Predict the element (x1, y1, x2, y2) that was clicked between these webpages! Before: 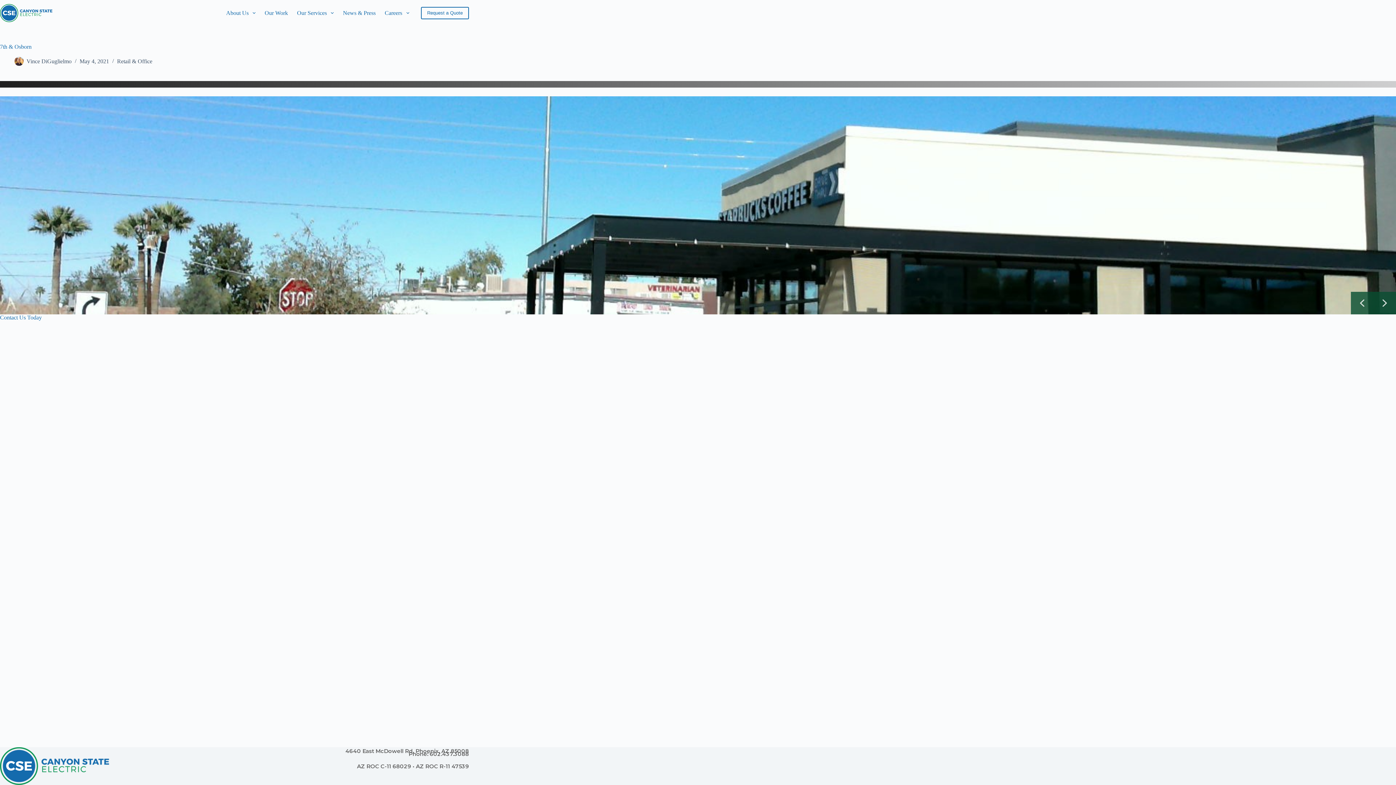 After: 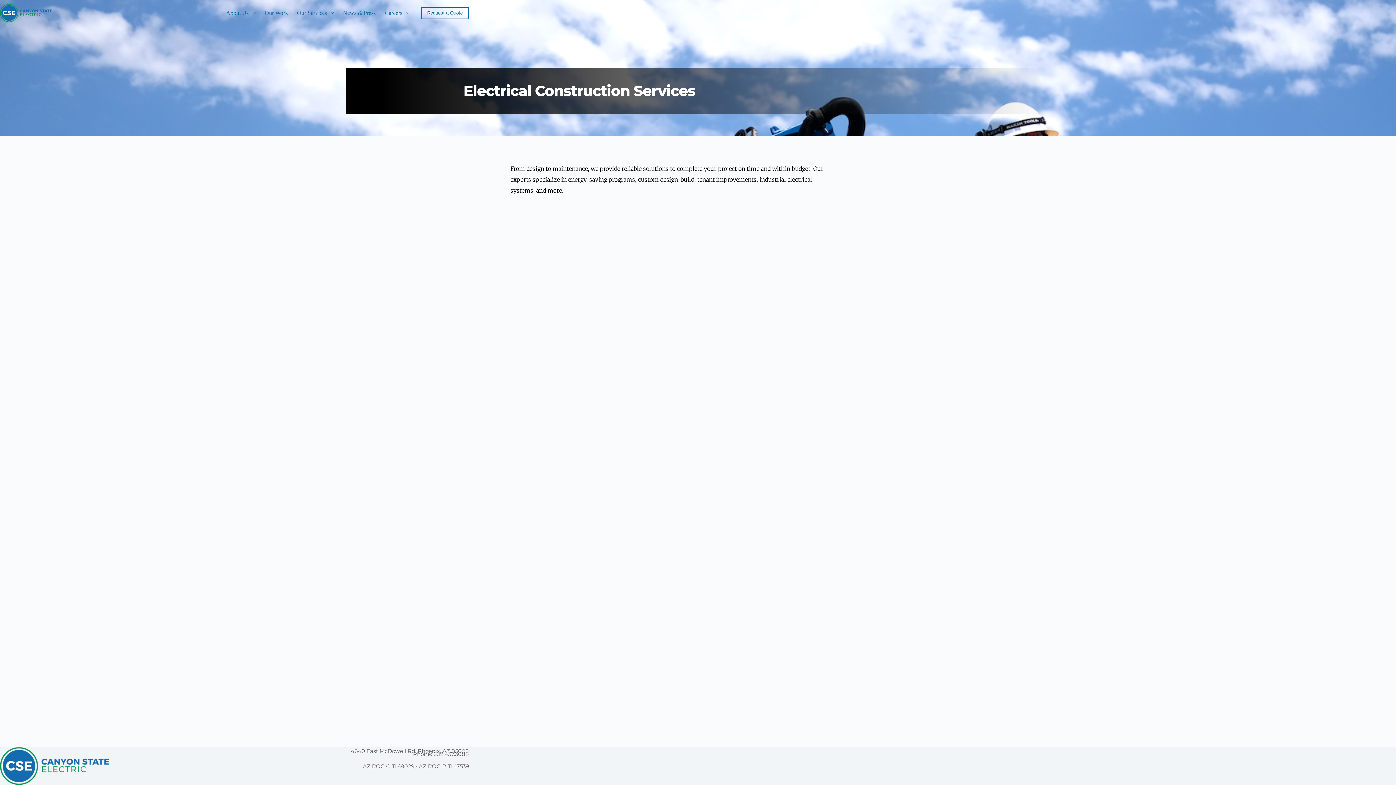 Action: label: Our Services bbox: (292, 0, 338, 25)